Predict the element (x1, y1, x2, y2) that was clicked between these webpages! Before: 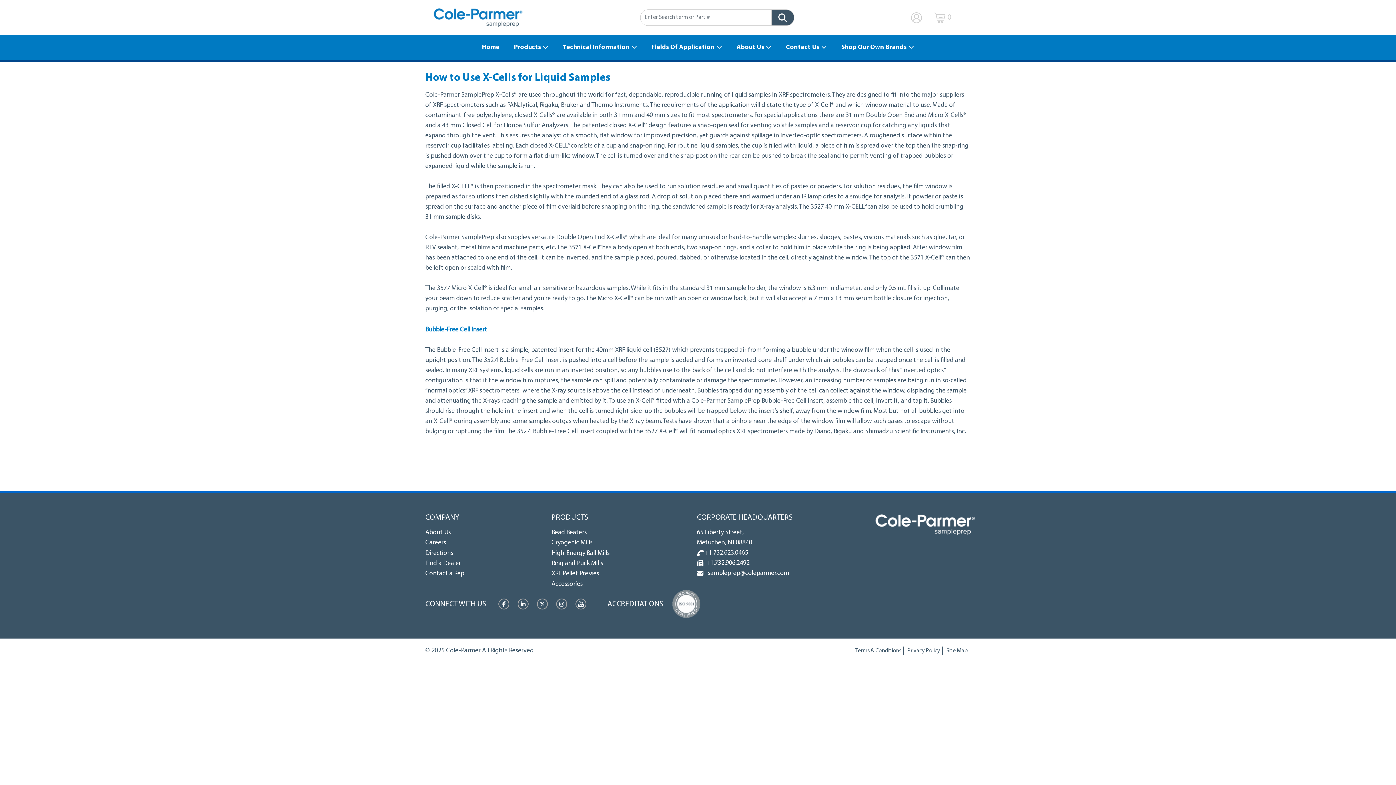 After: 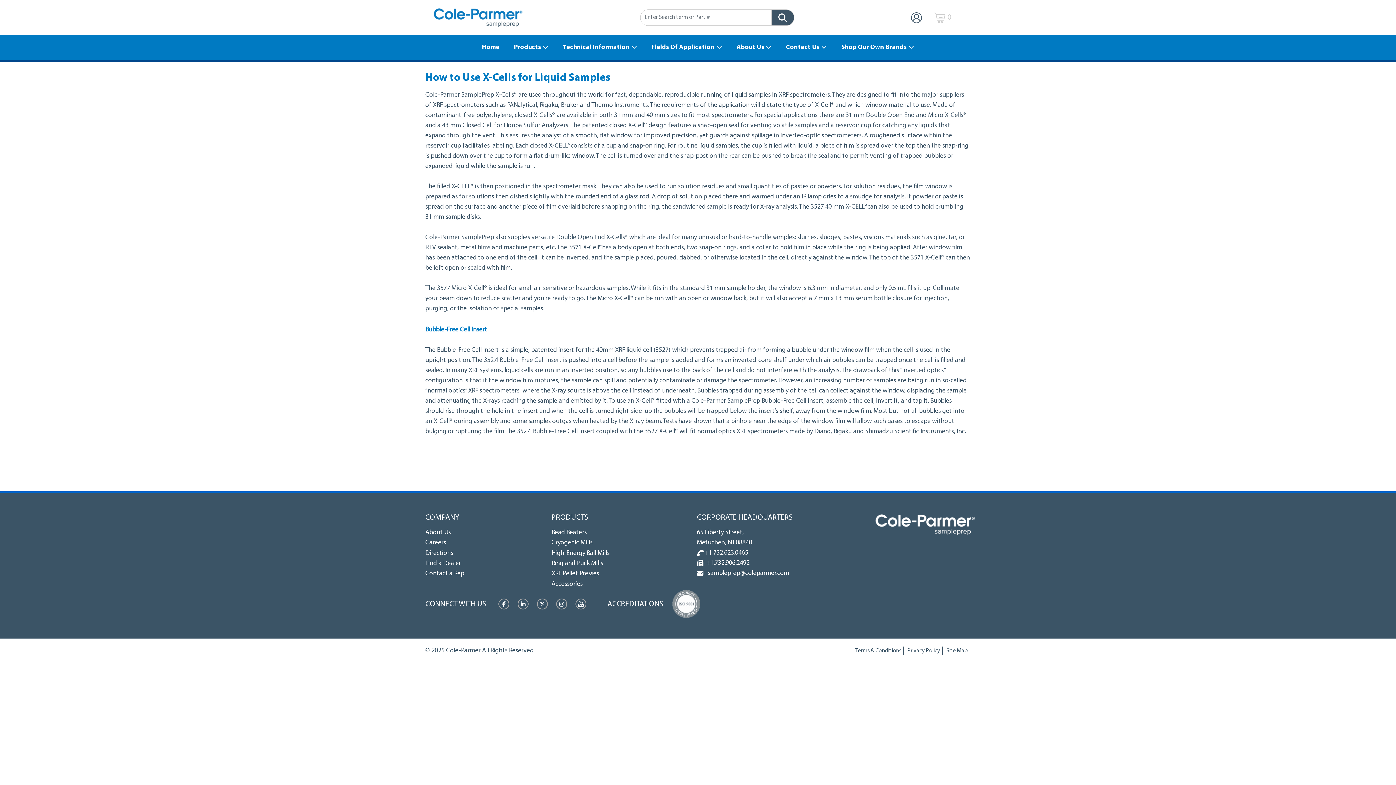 Action: bbox: (910, 10, 922, 24)